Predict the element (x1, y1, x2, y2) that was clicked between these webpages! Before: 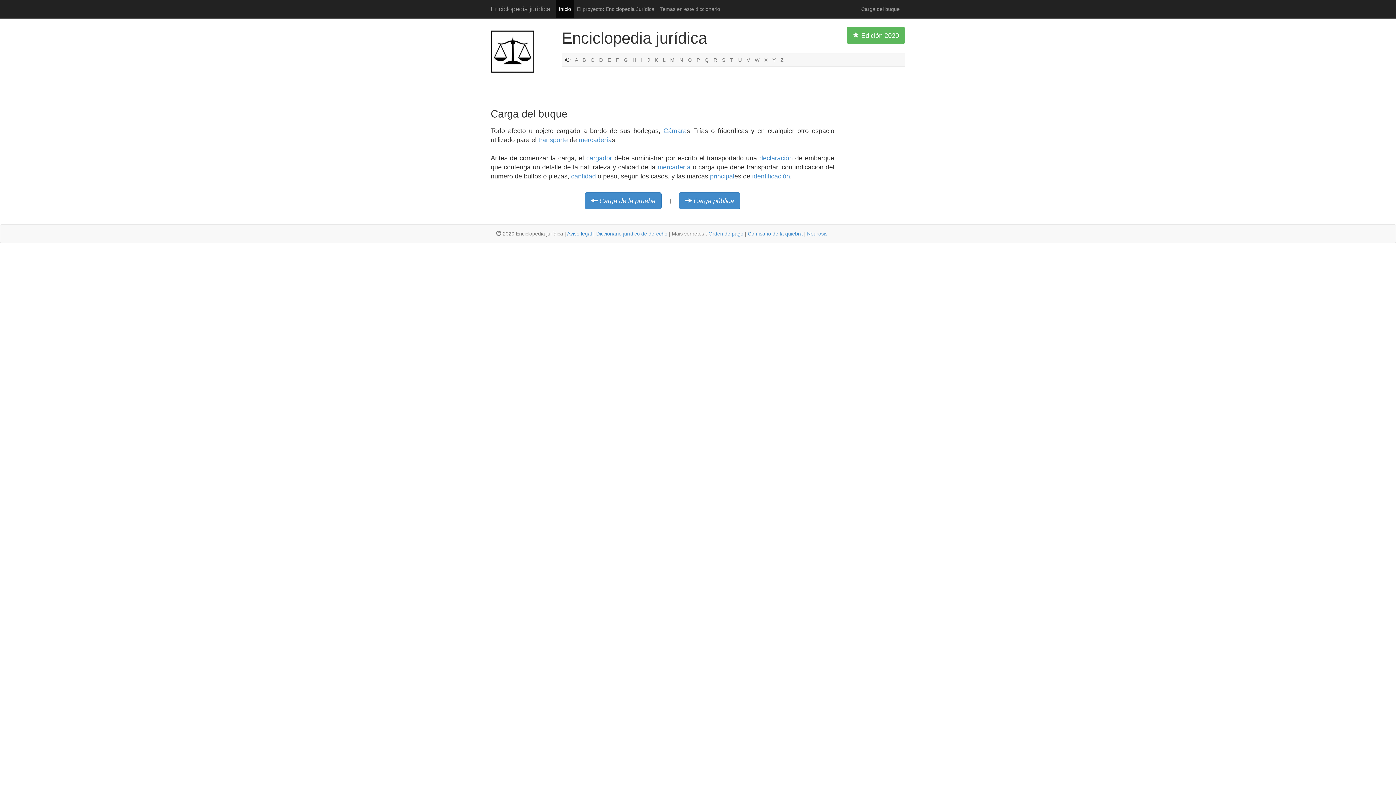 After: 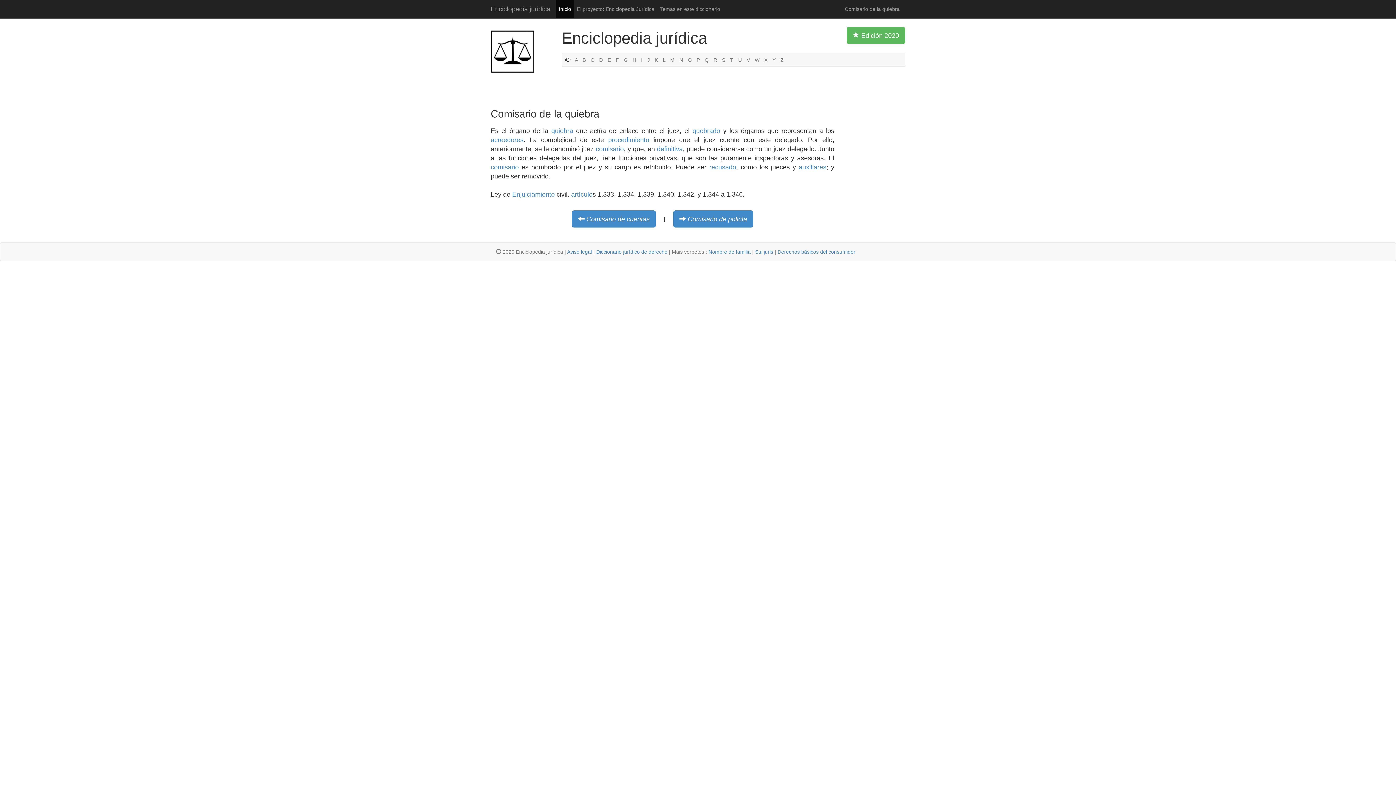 Action: label: Comisario de la quiebra bbox: (748, 230, 802, 236)